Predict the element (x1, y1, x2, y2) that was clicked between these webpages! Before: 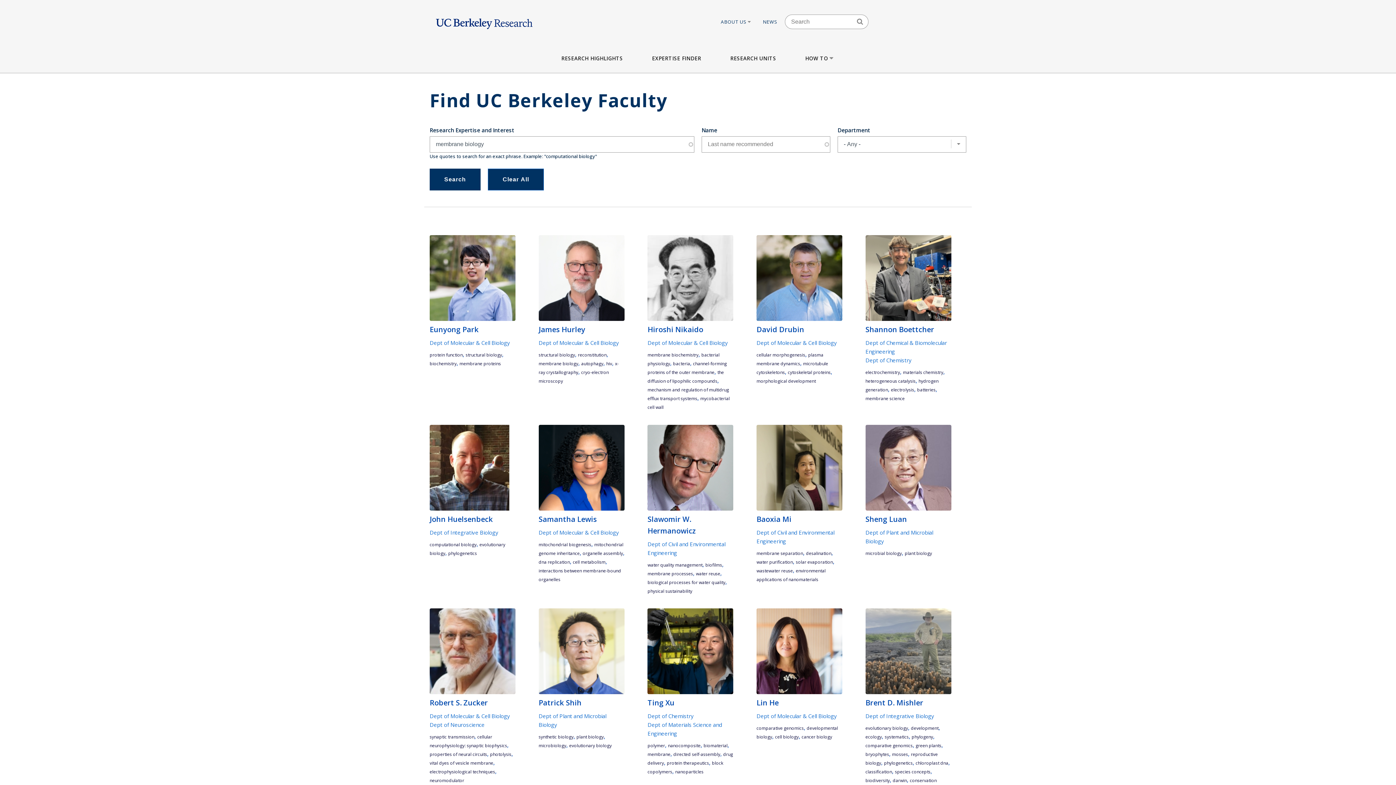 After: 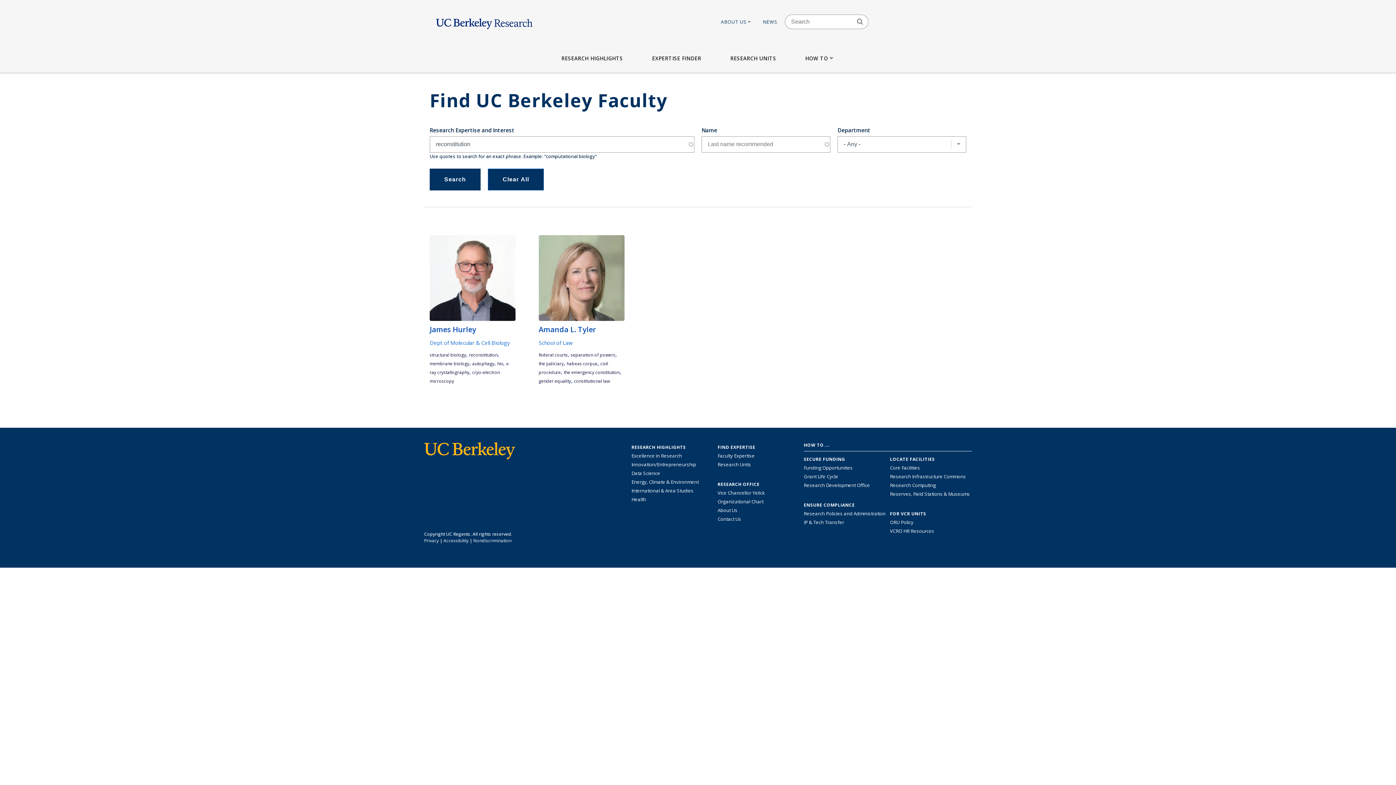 Action: label: reconstitution bbox: (578, 352, 606, 358)